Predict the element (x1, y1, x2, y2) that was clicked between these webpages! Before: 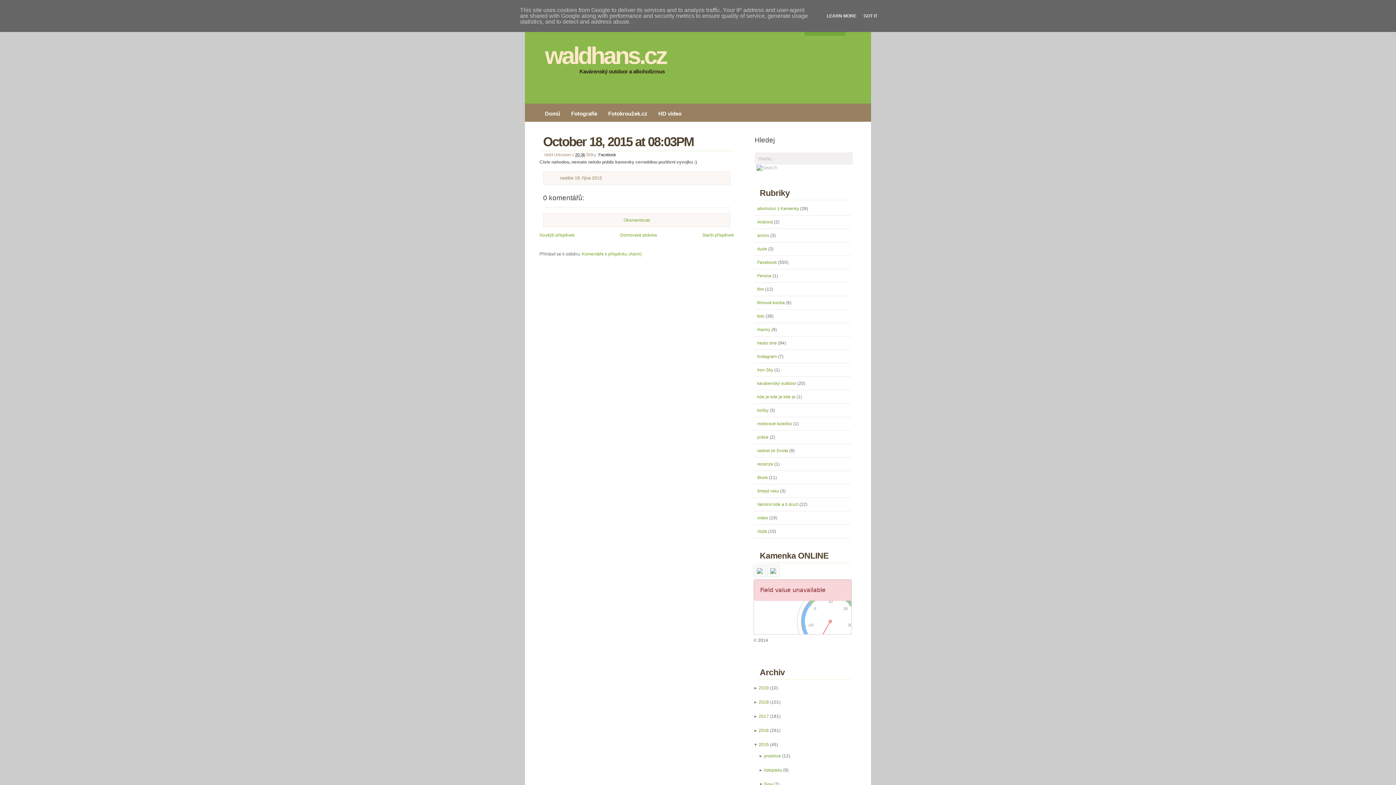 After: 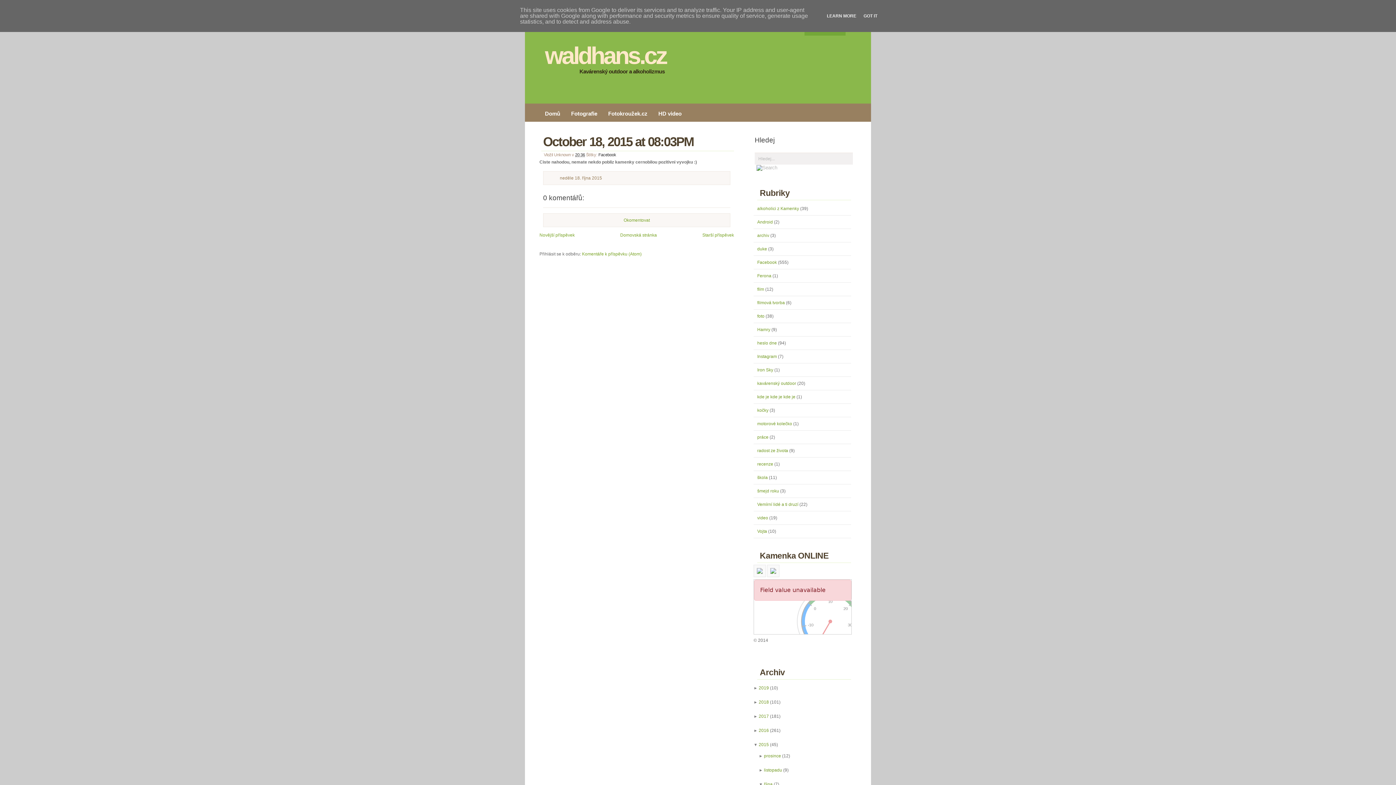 Action: bbox: (543, 134, 693, 148) label: October 18, 2015 at 08:03PM